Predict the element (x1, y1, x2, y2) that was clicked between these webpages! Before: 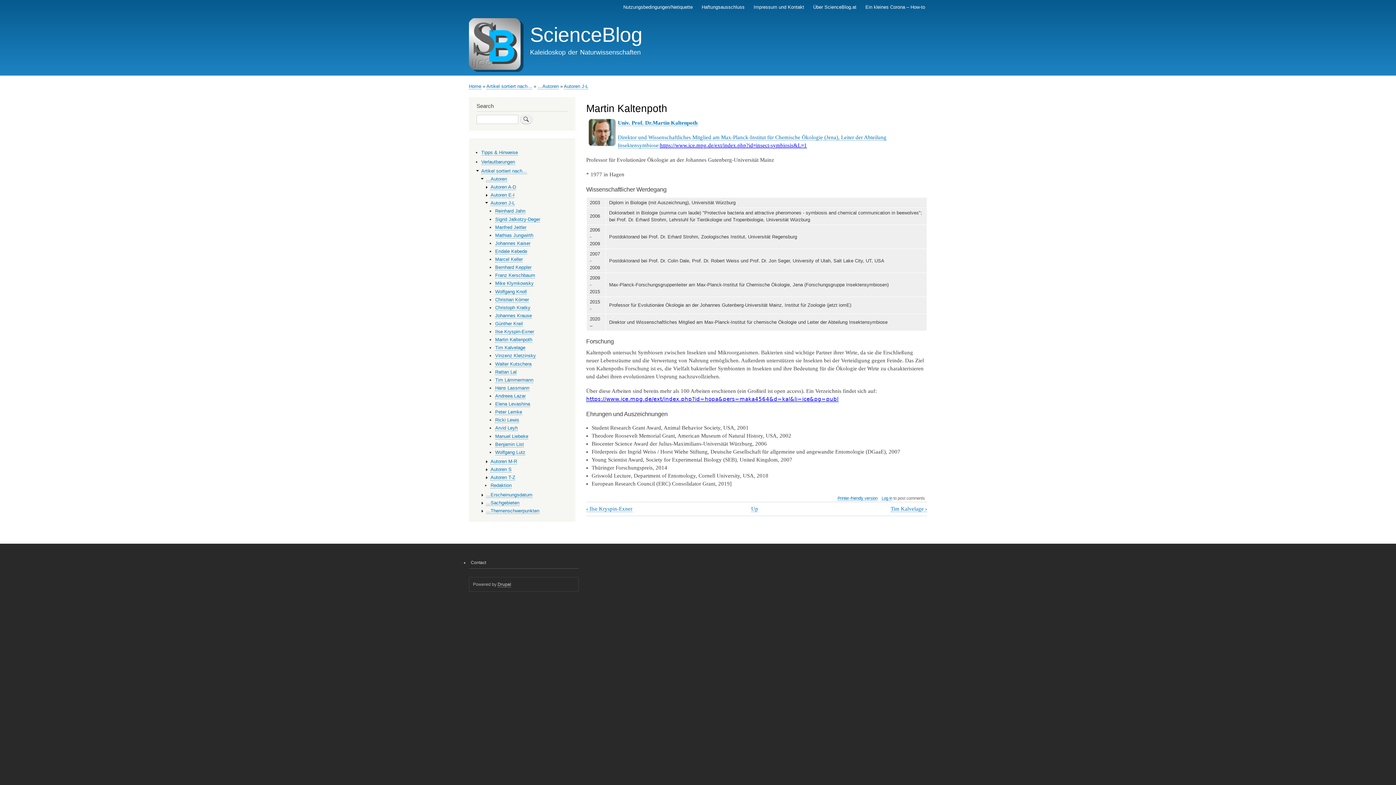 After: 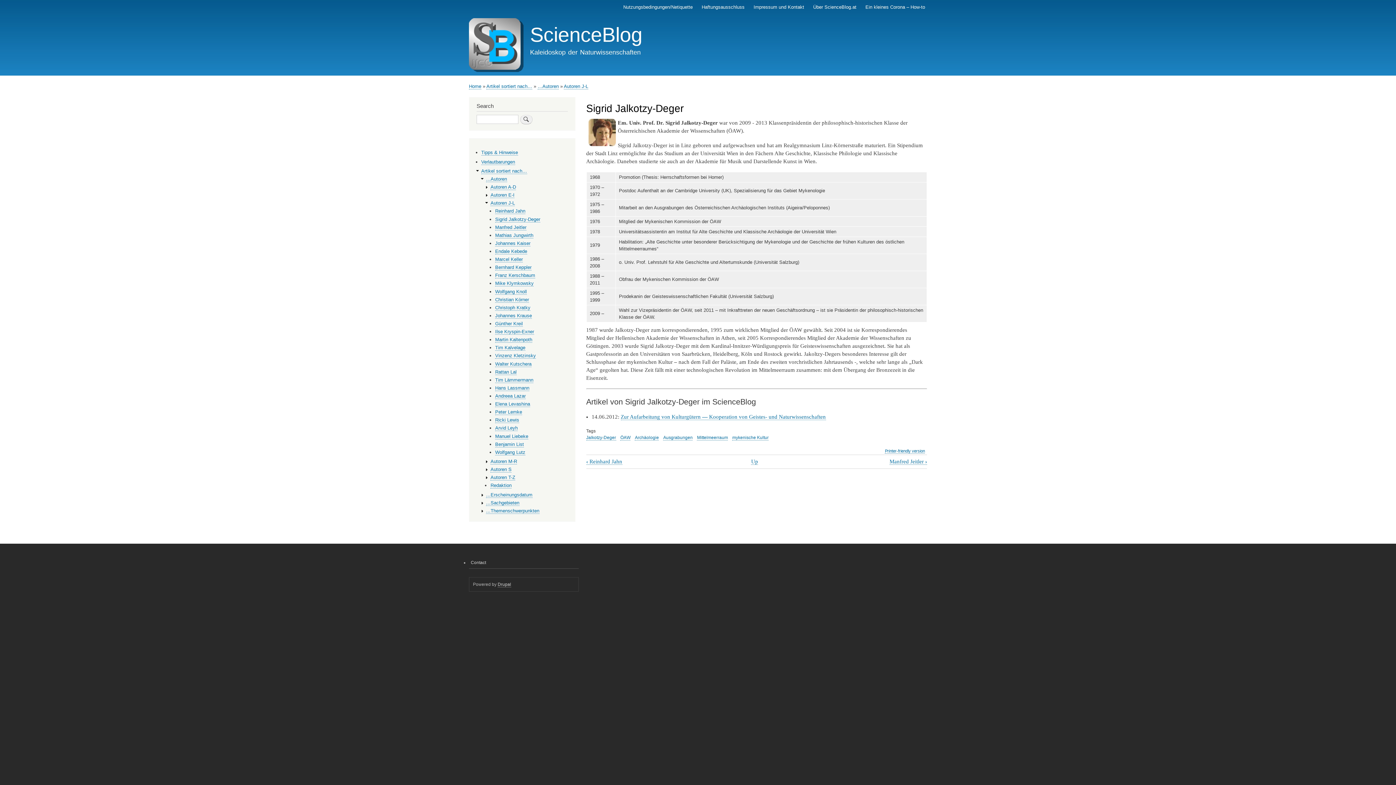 Action: label: Sigrid Jalkotzy-Deger bbox: (495, 216, 540, 222)